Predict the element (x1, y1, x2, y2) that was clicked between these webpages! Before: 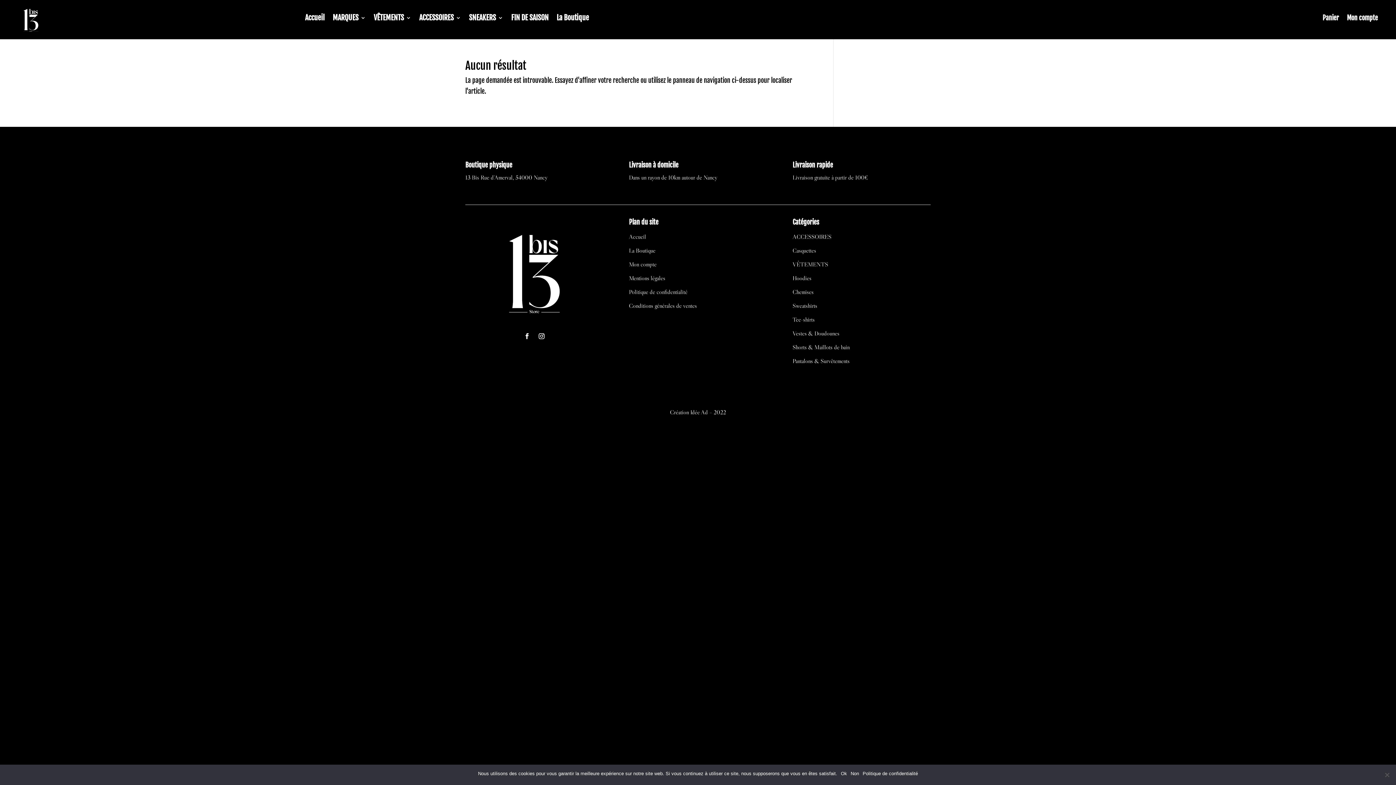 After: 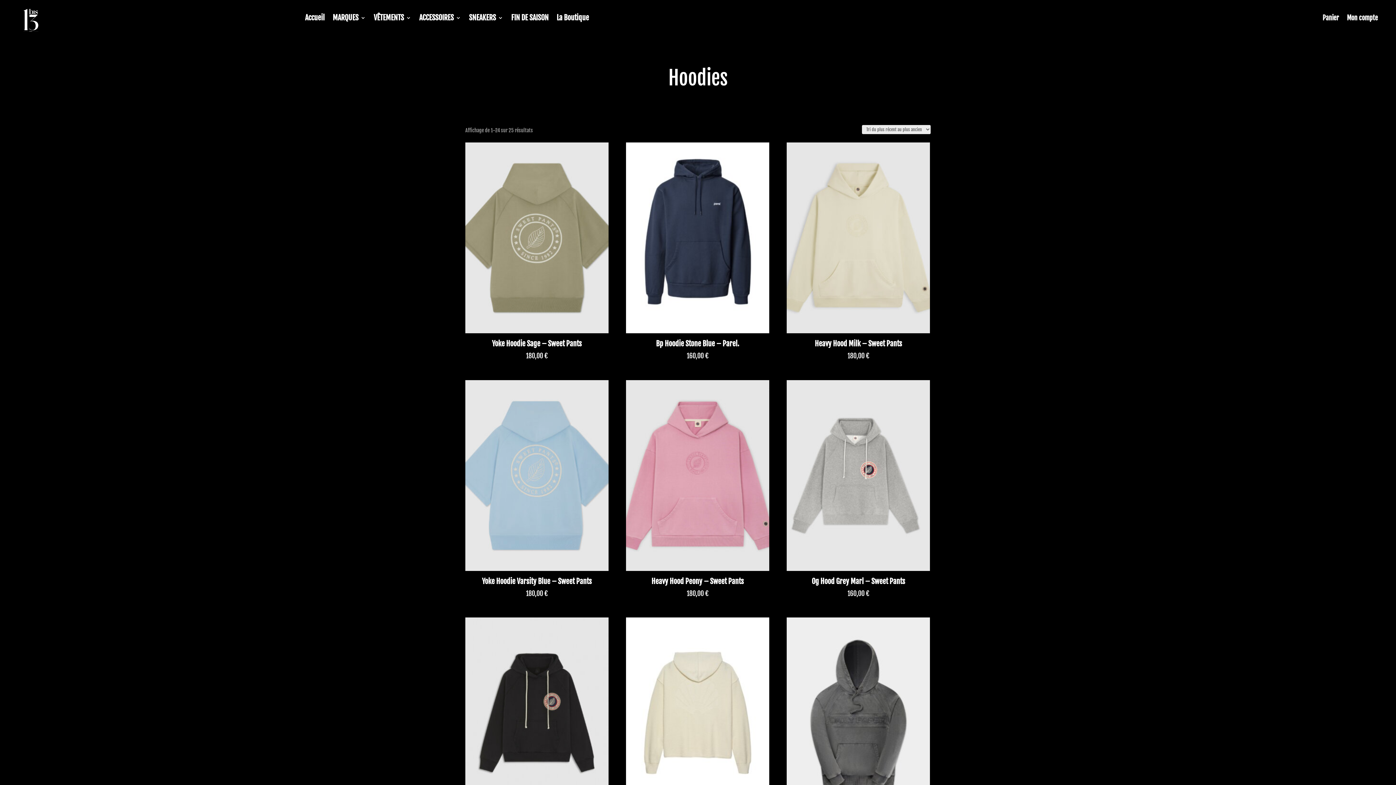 Action: label: Hoodies bbox: (792, 274, 811, 281)